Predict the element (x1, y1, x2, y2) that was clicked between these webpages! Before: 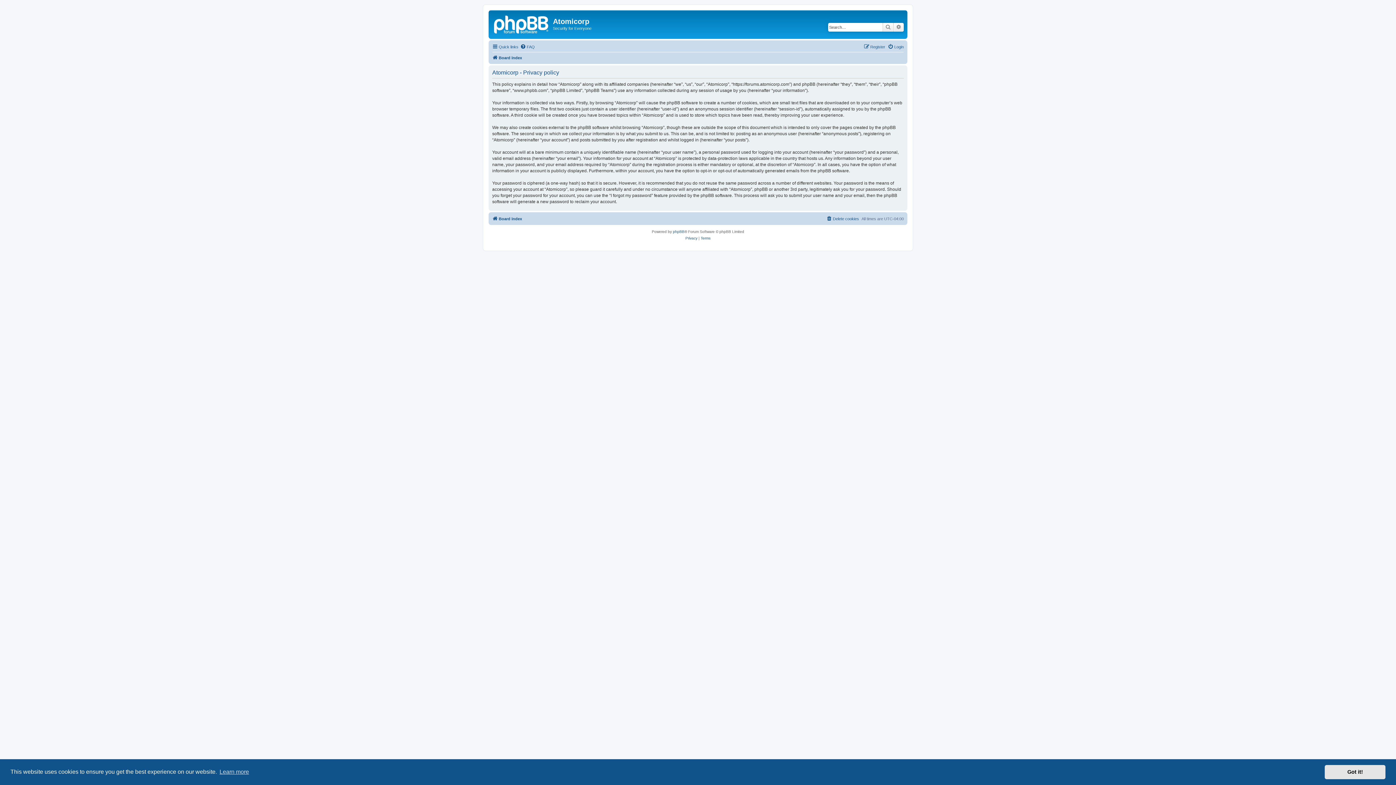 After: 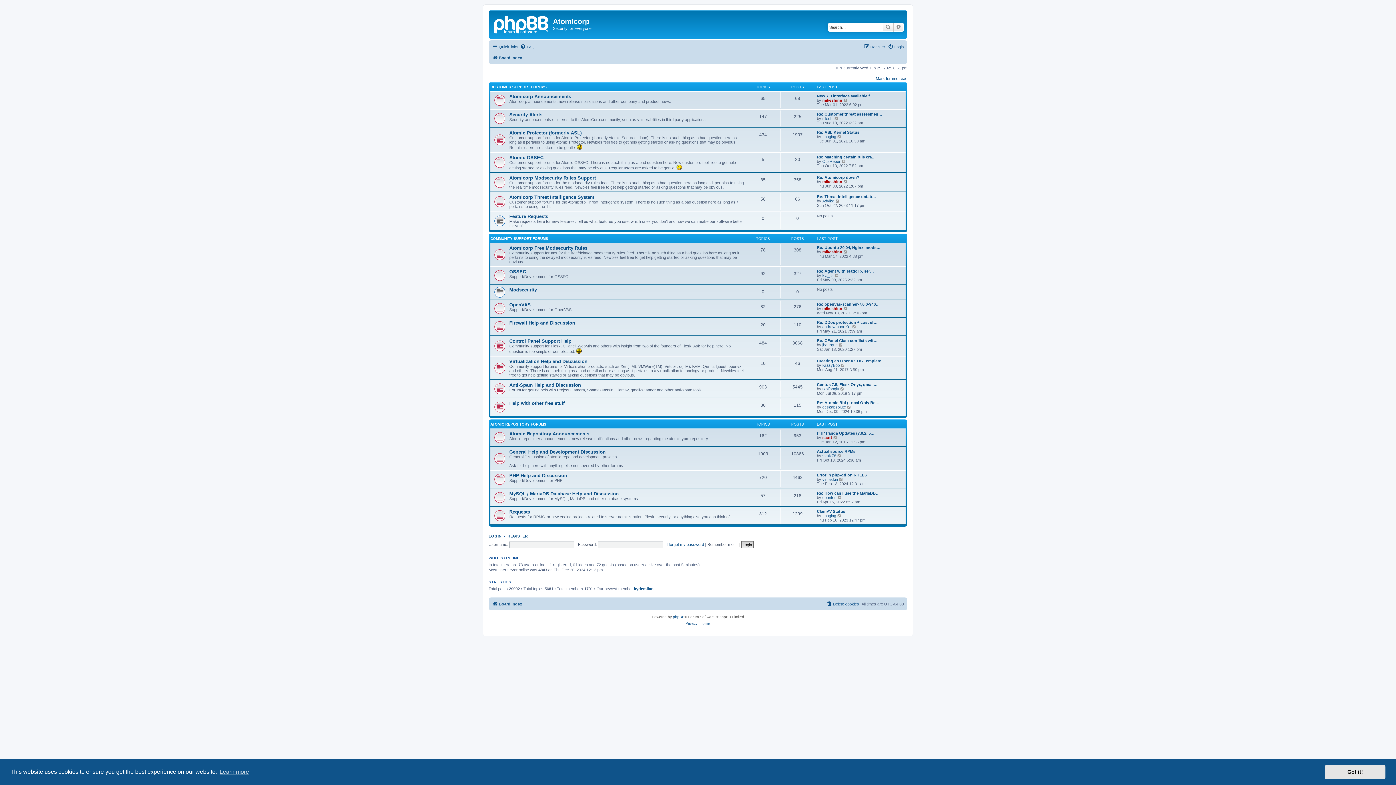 Action: bbox: (492, 214, 522, 223) label: Board index